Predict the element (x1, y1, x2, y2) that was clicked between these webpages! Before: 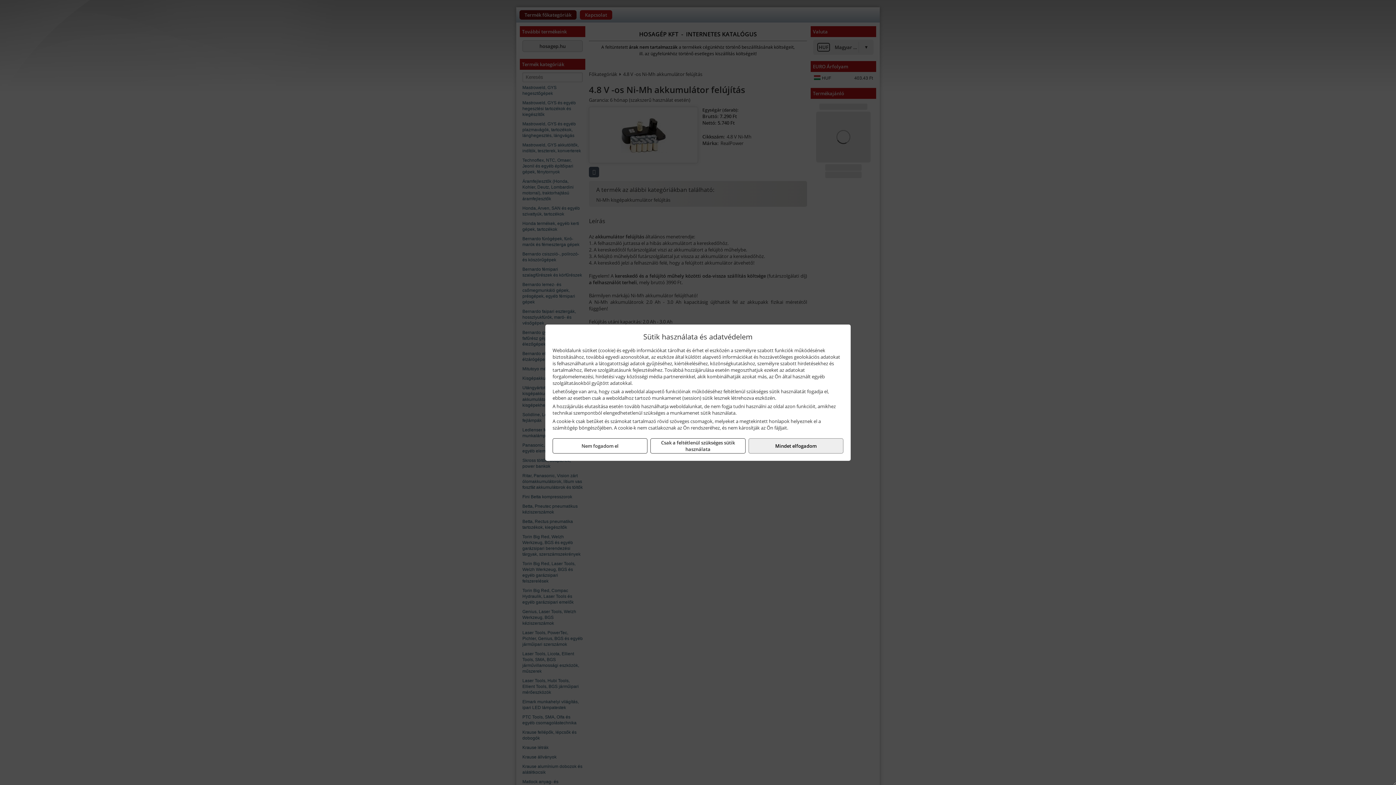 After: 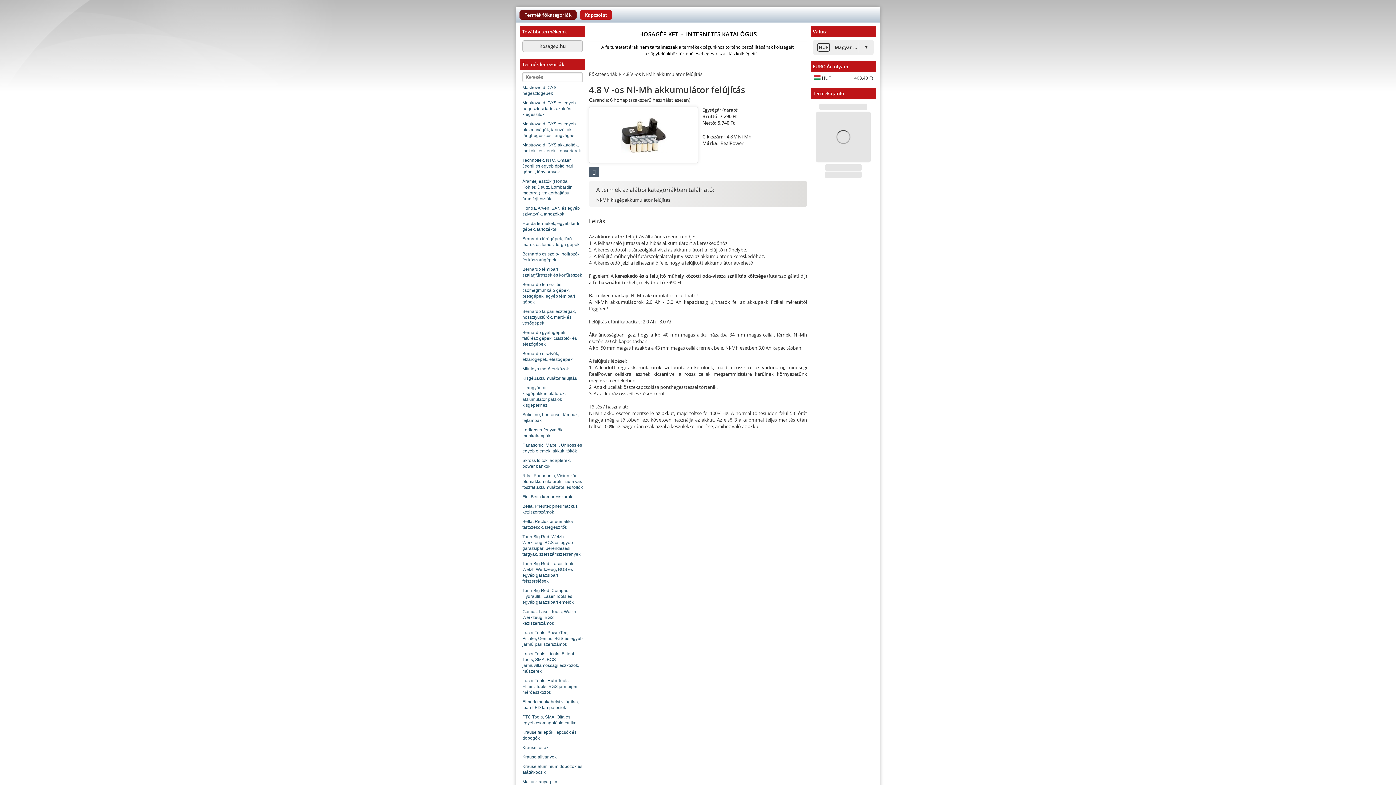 Action: bbox: (552, 438, 647, 453) label: Nem fogadom el